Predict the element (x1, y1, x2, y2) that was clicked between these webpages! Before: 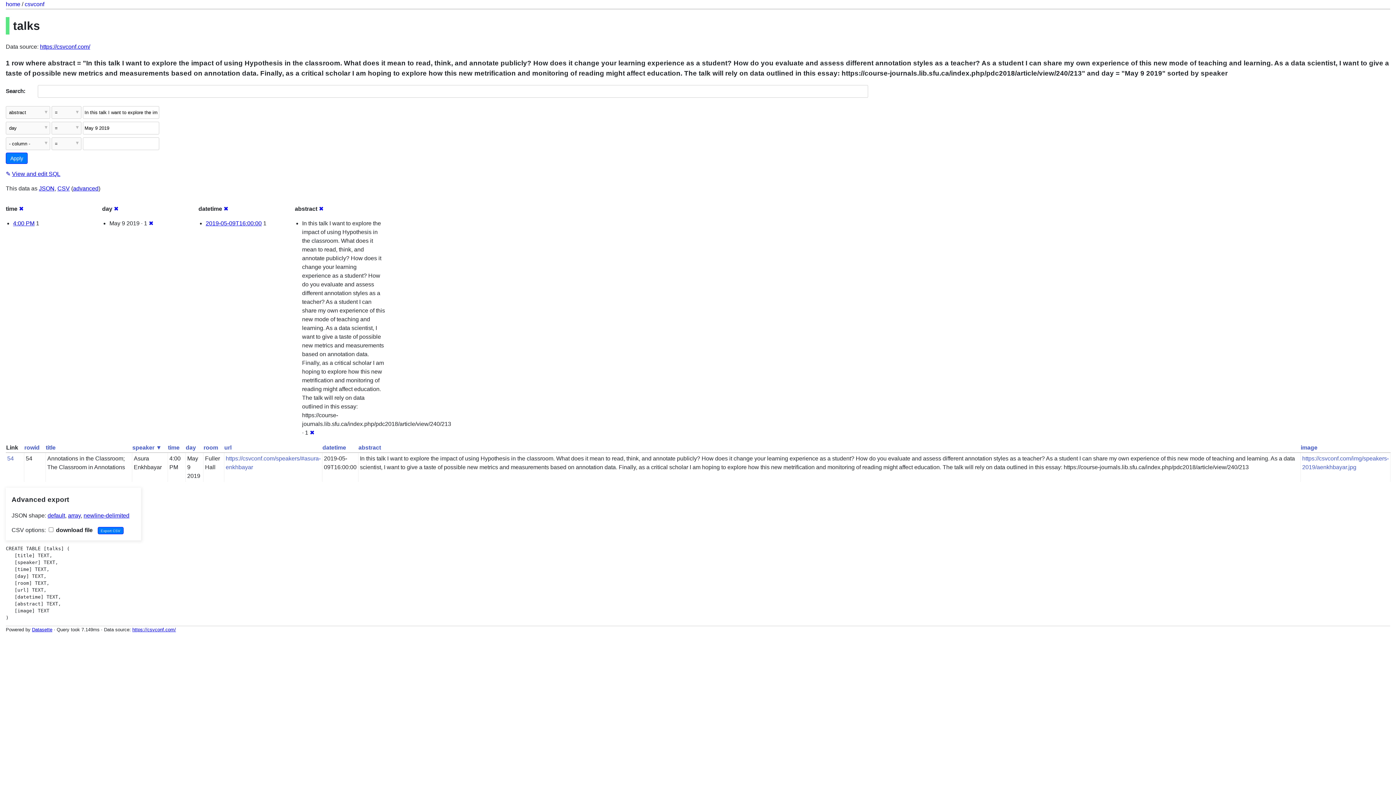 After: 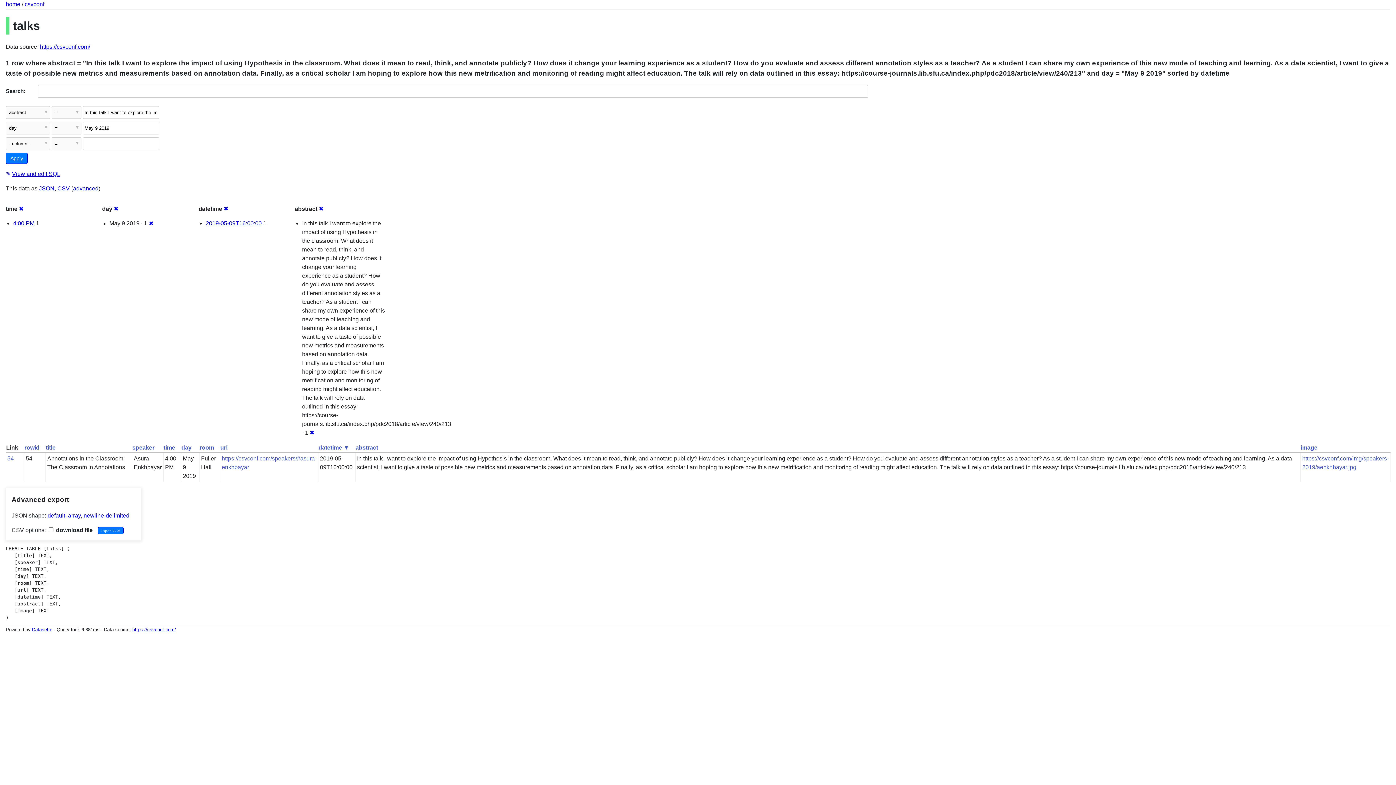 Action: label: datetime bbox: (322, 444, 346, 450)